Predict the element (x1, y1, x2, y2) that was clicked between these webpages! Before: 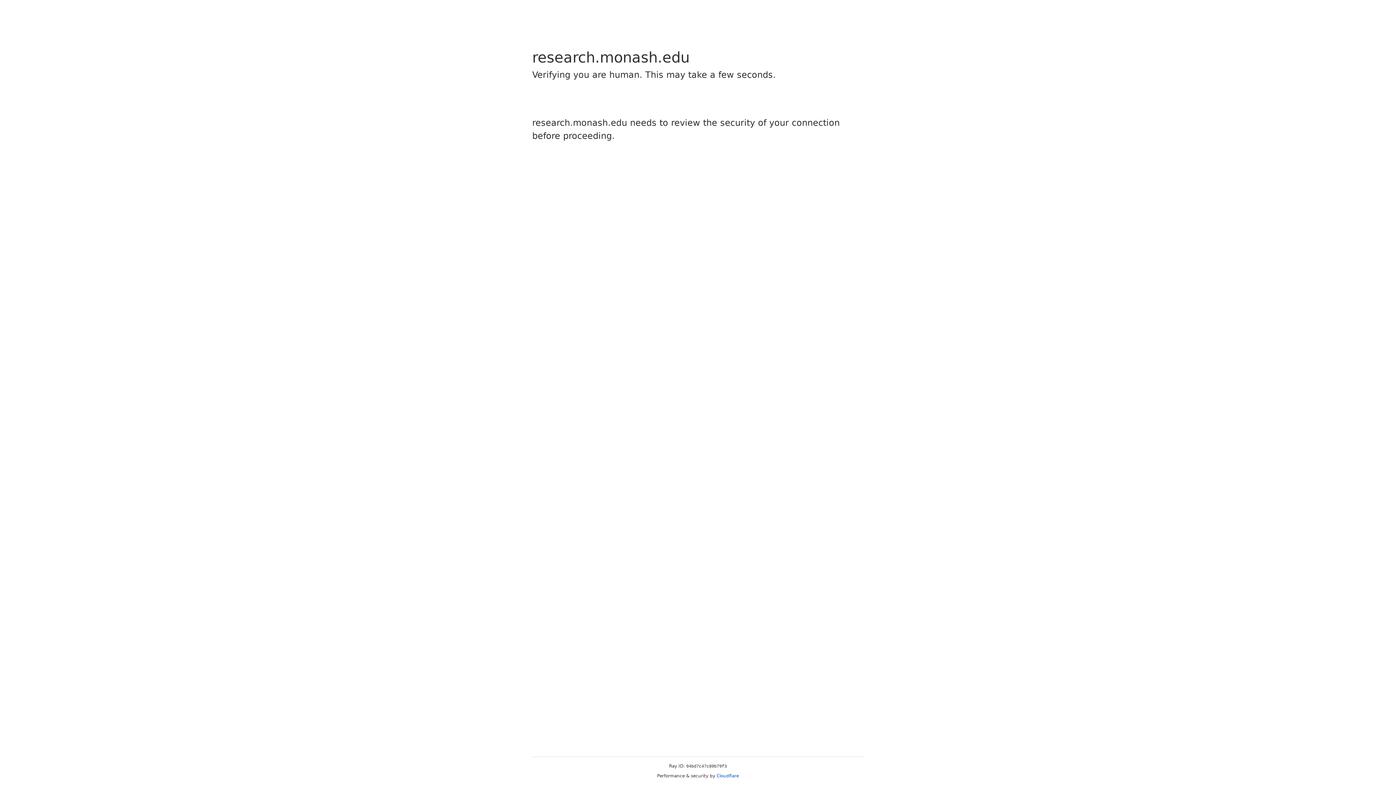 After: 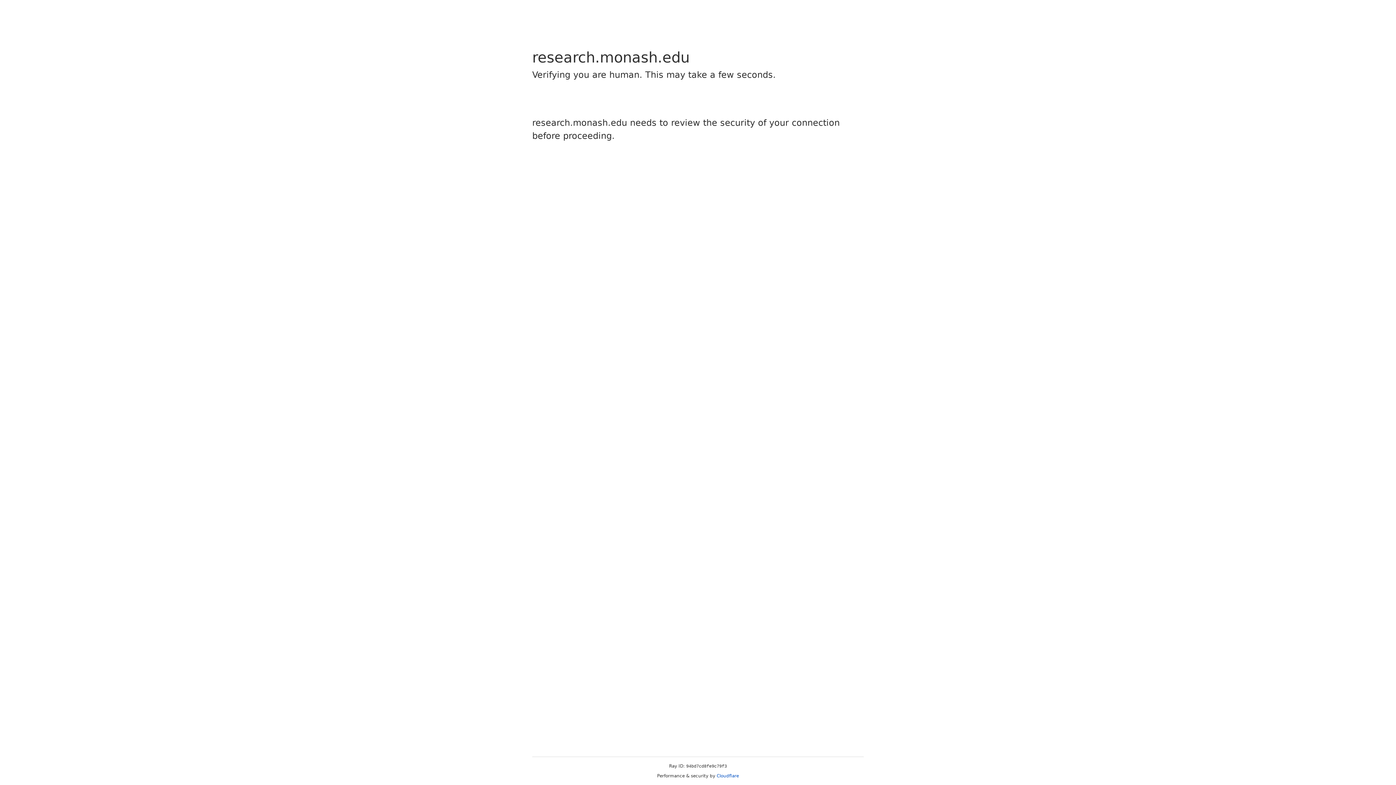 Action: bbox: (716, 773, 739, 778) label: Cloudflare